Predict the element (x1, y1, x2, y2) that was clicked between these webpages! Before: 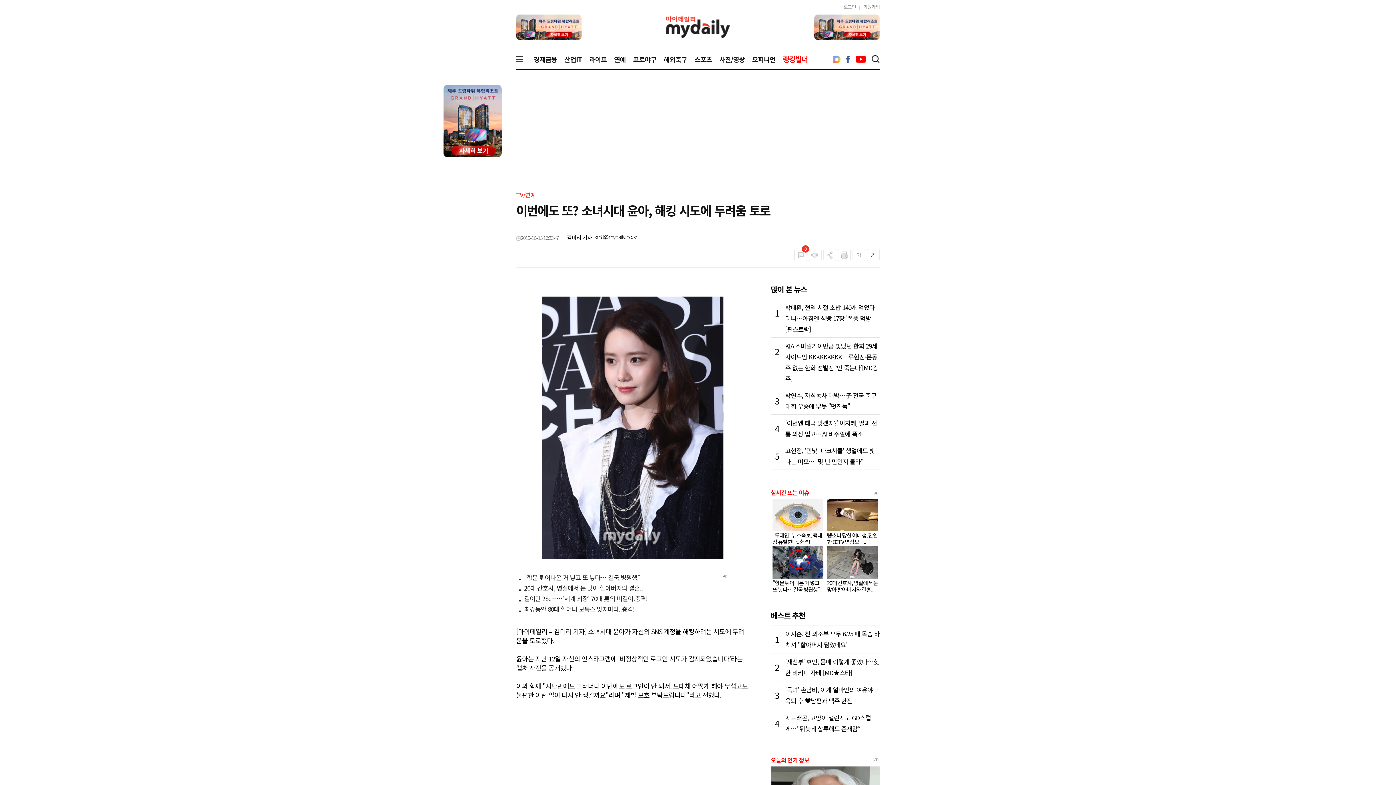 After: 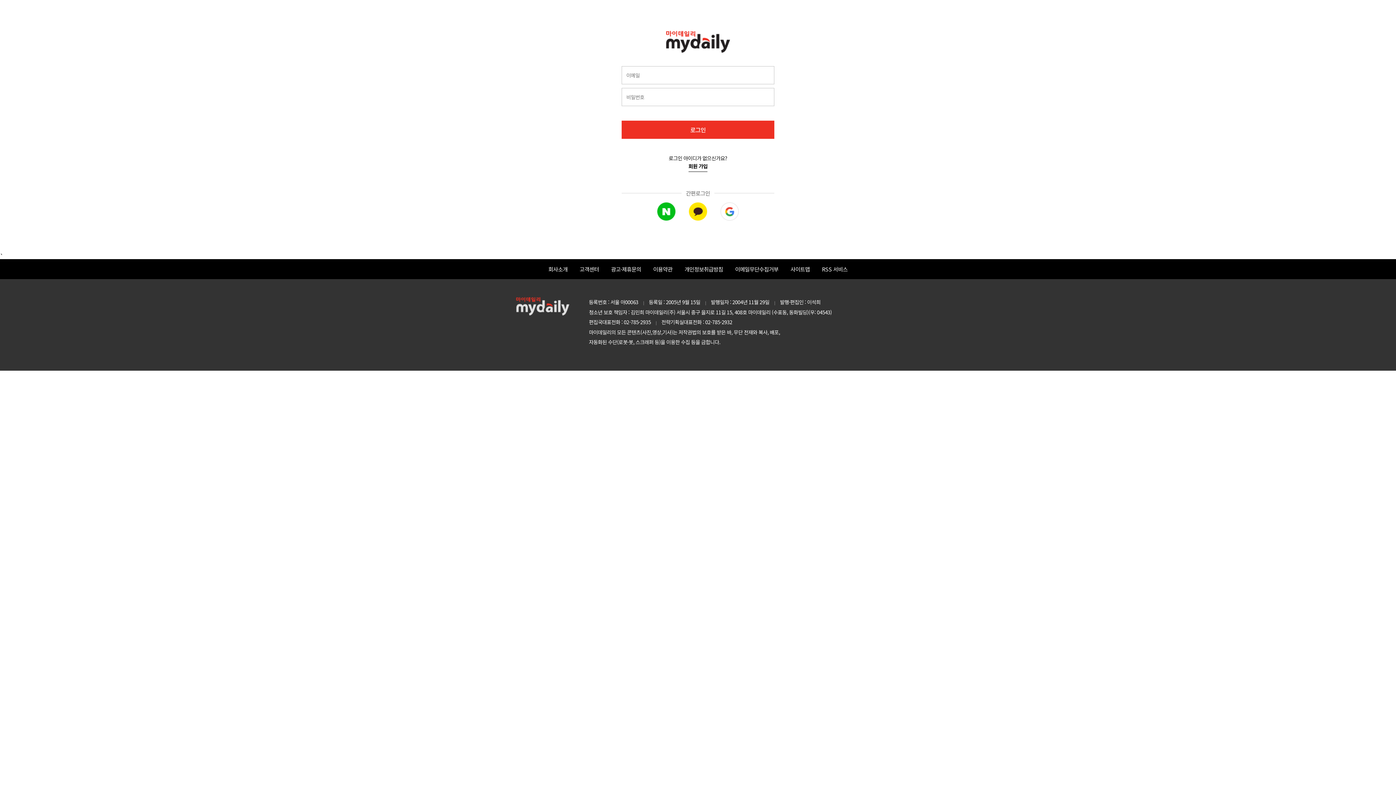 Action: bbox: (843, 3, 856, 10) label: 로그인